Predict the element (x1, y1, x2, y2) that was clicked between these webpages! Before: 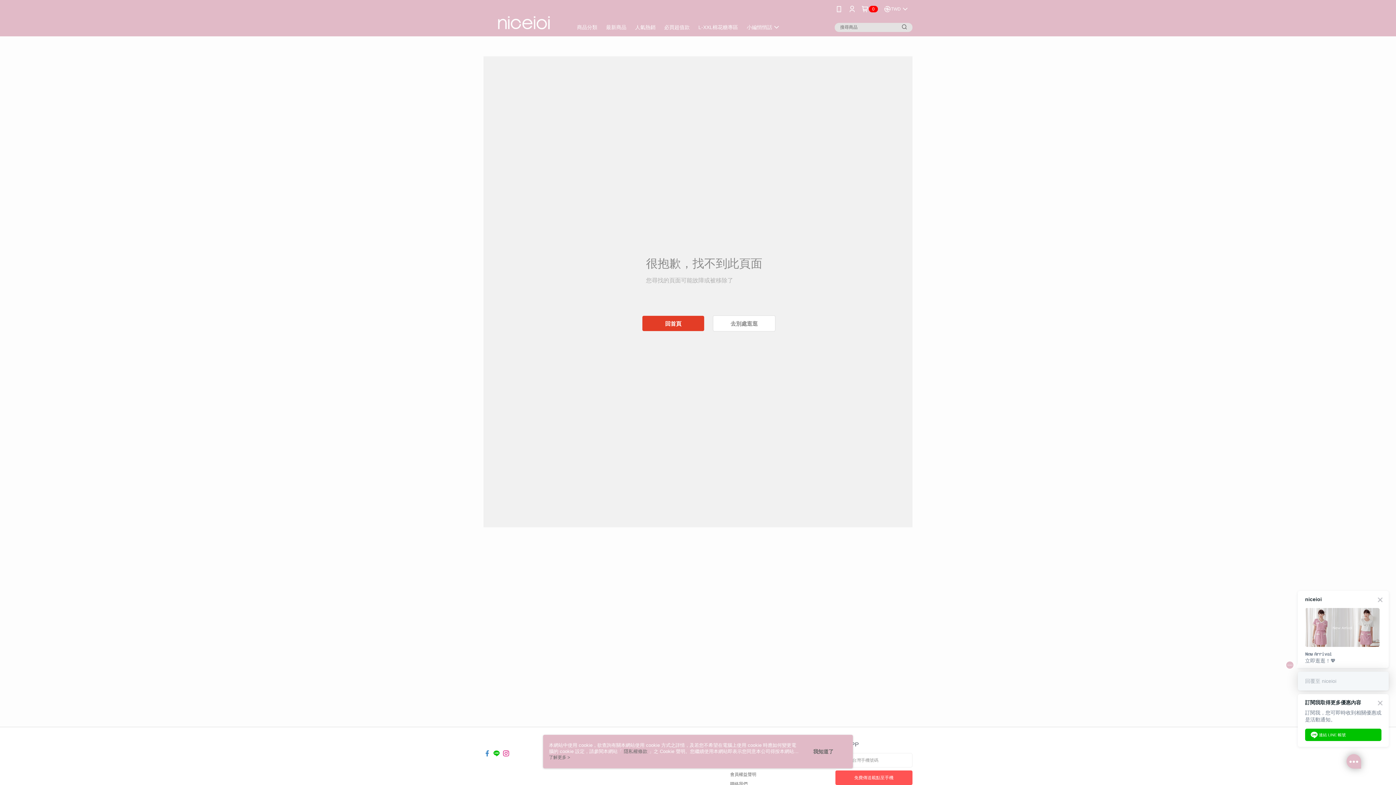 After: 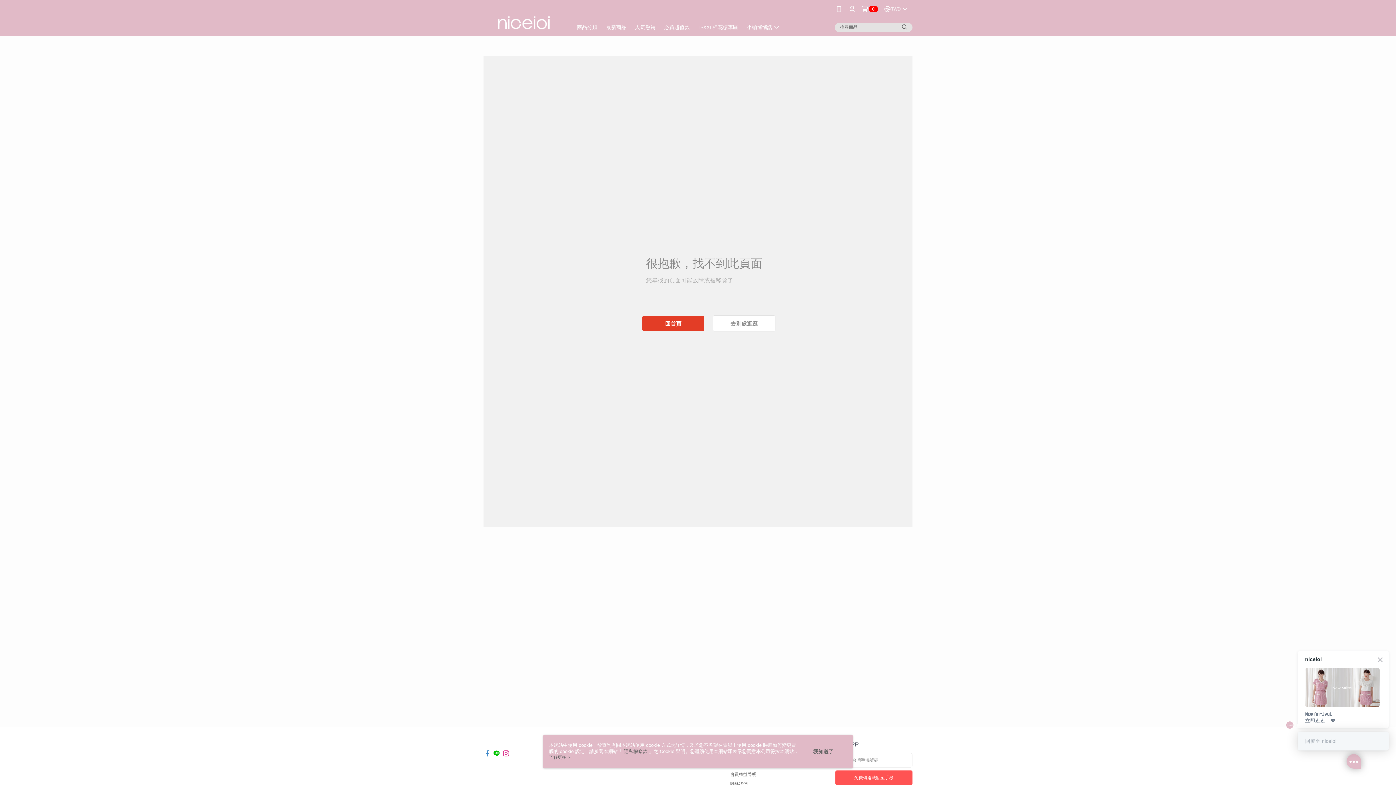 Action: bbox: (502, 746, 509, 752)